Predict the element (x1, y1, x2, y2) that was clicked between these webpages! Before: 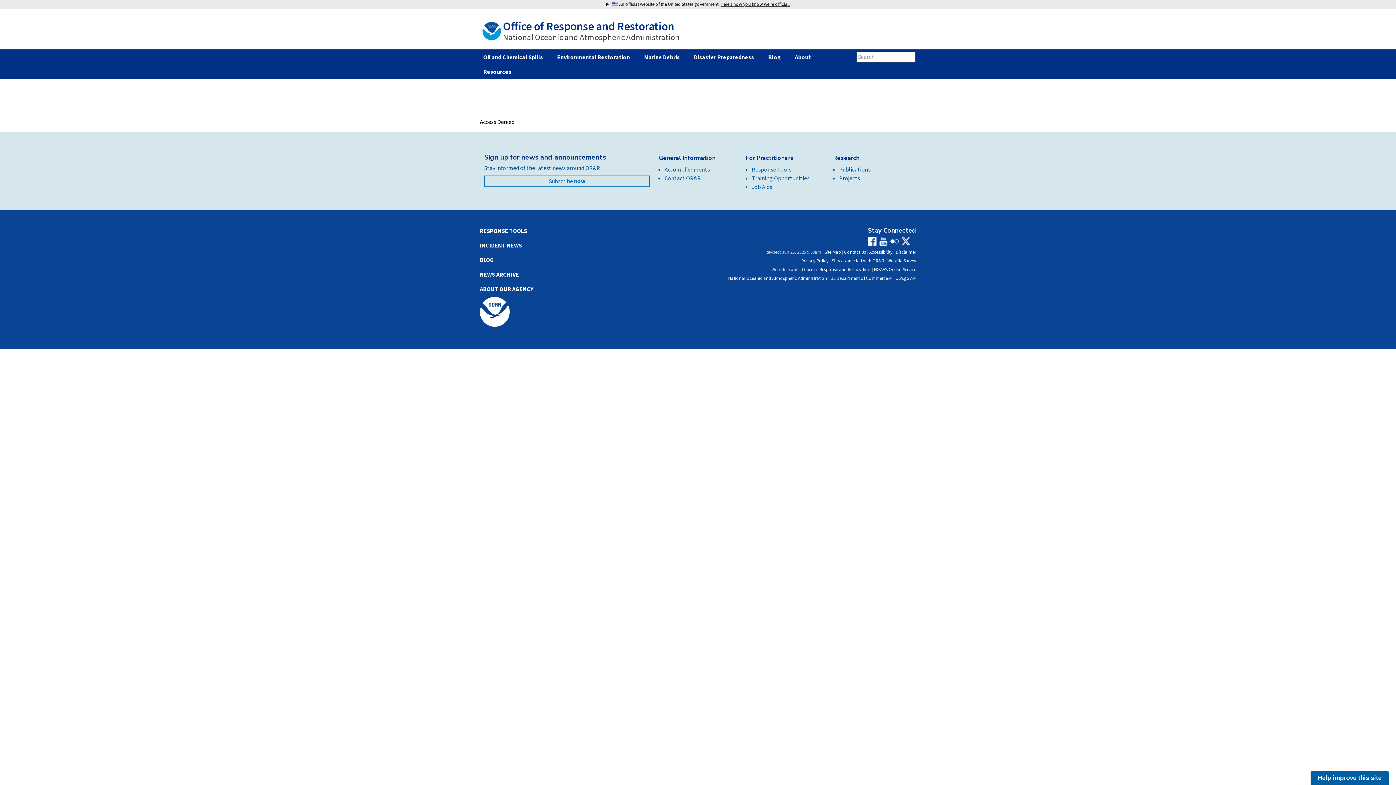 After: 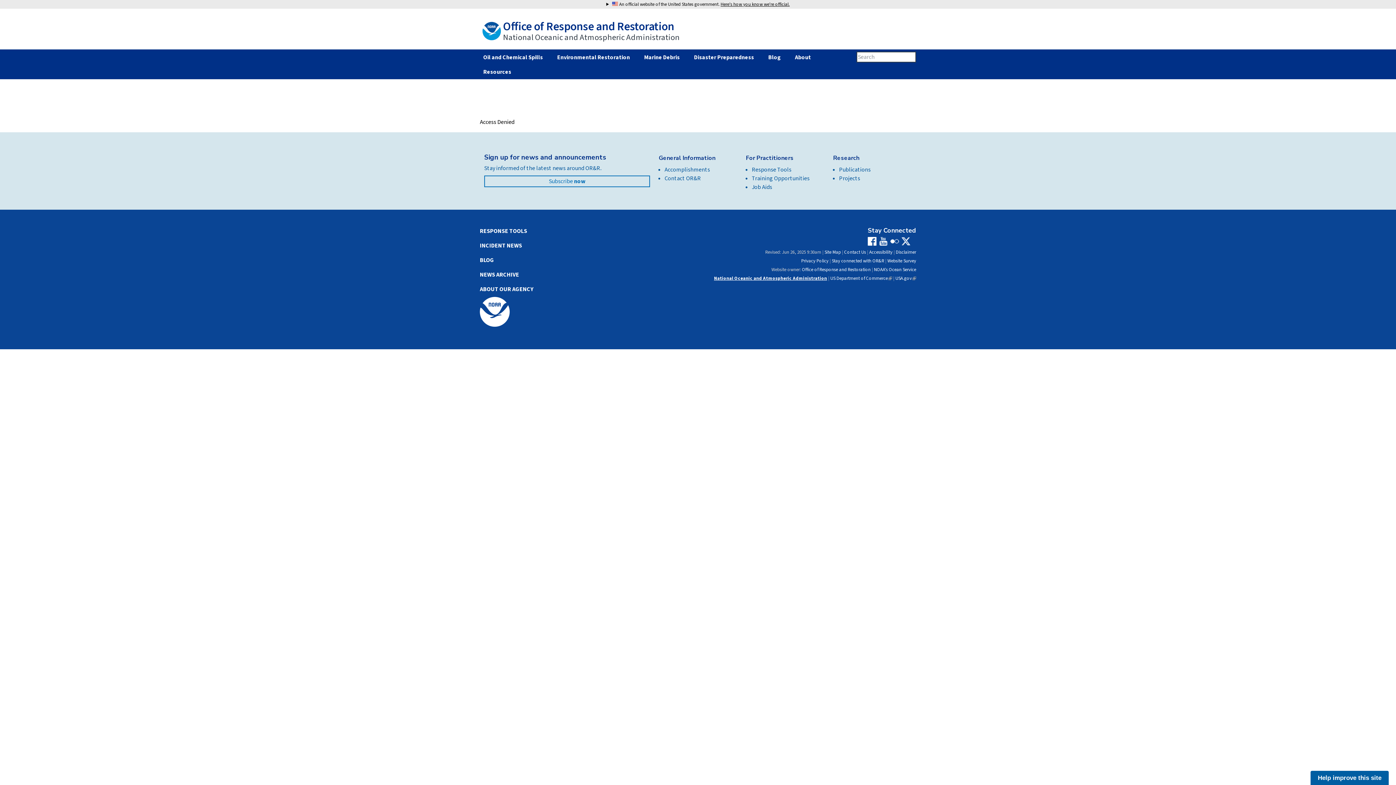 Action: bbox: (728, 275, 827, 281) label: National Oceanic and Atmospheric Administration